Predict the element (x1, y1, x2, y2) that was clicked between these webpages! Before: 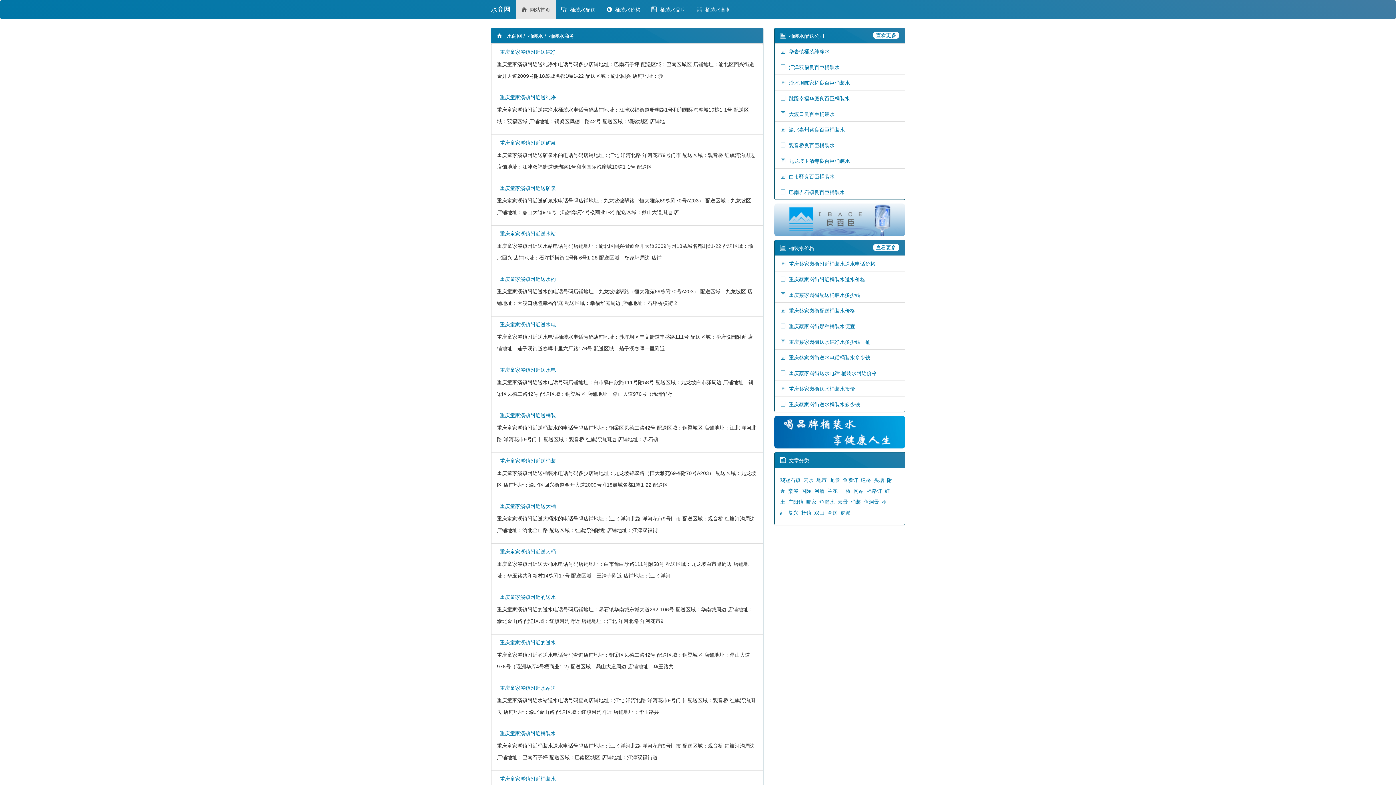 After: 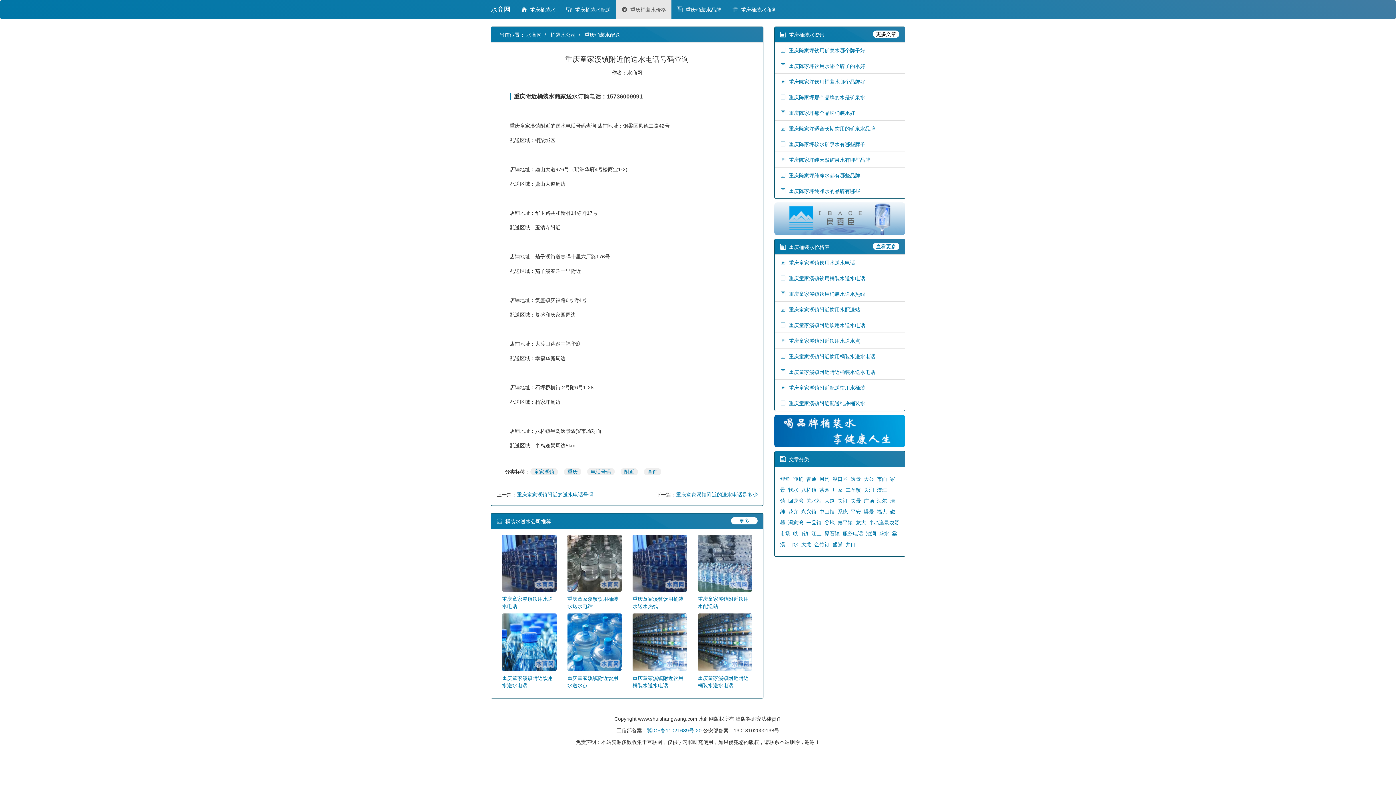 Action: label:   重庆童家溪镇附近的送水 bbox: (497, 640, 556, 645)